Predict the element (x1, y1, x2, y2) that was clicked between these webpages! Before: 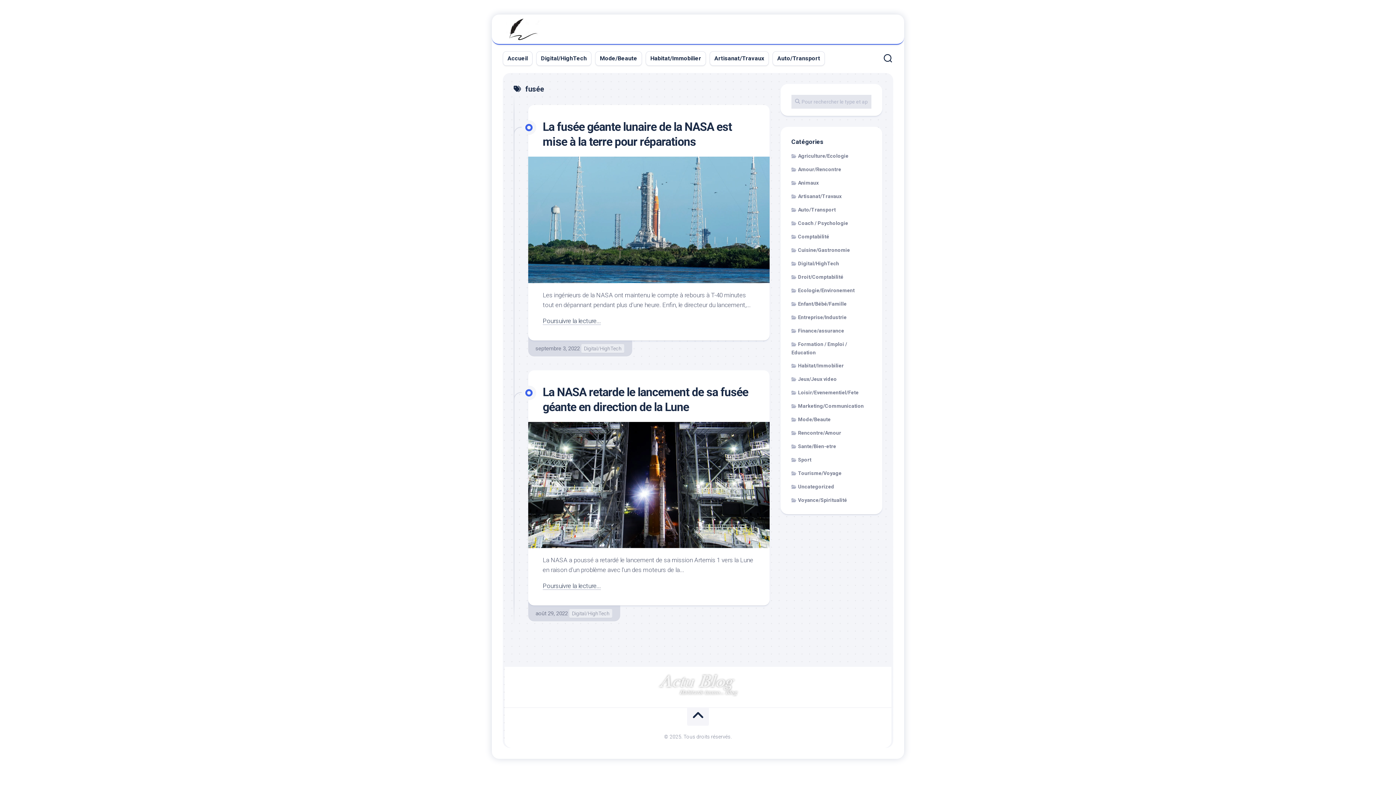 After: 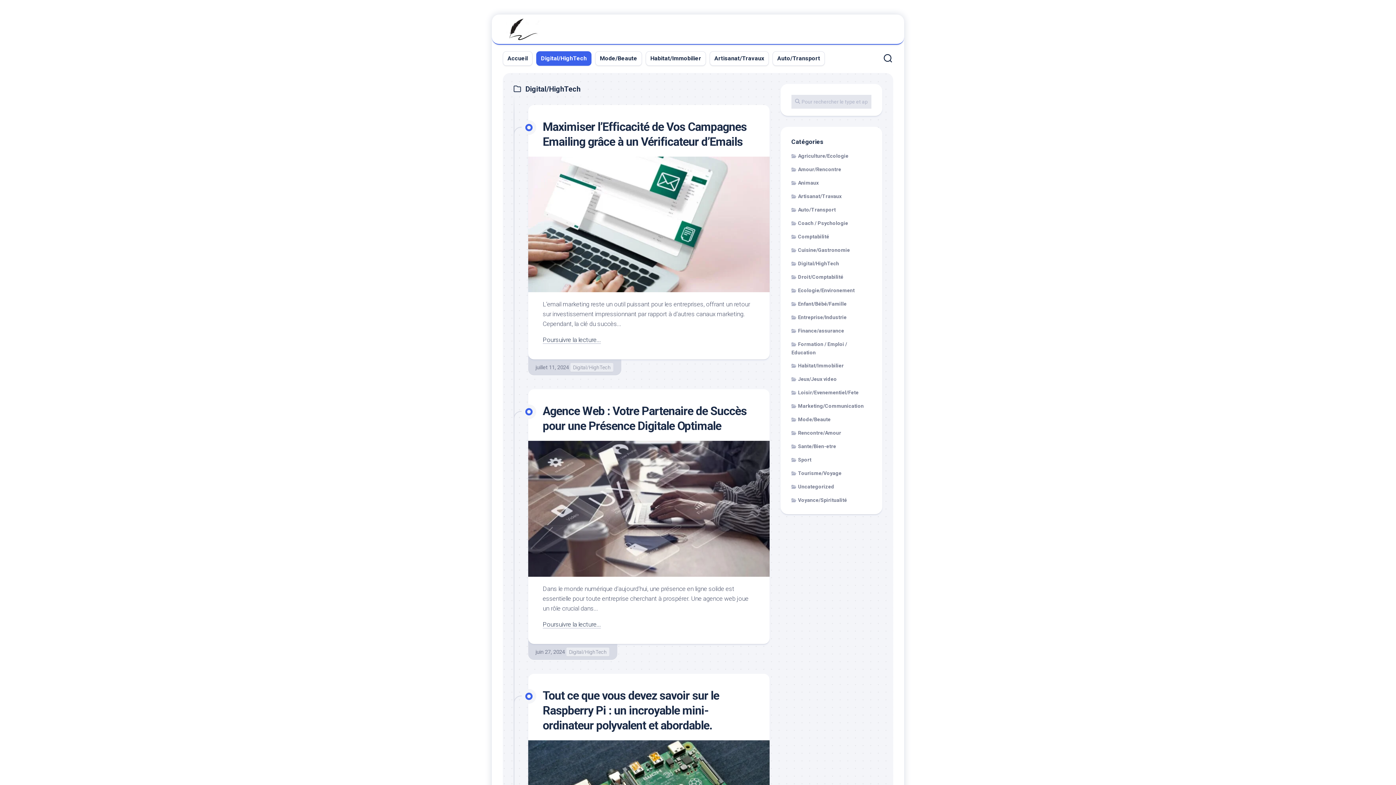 Action: bbox: (541, 54, 586, 62) label: Digital/HighTech